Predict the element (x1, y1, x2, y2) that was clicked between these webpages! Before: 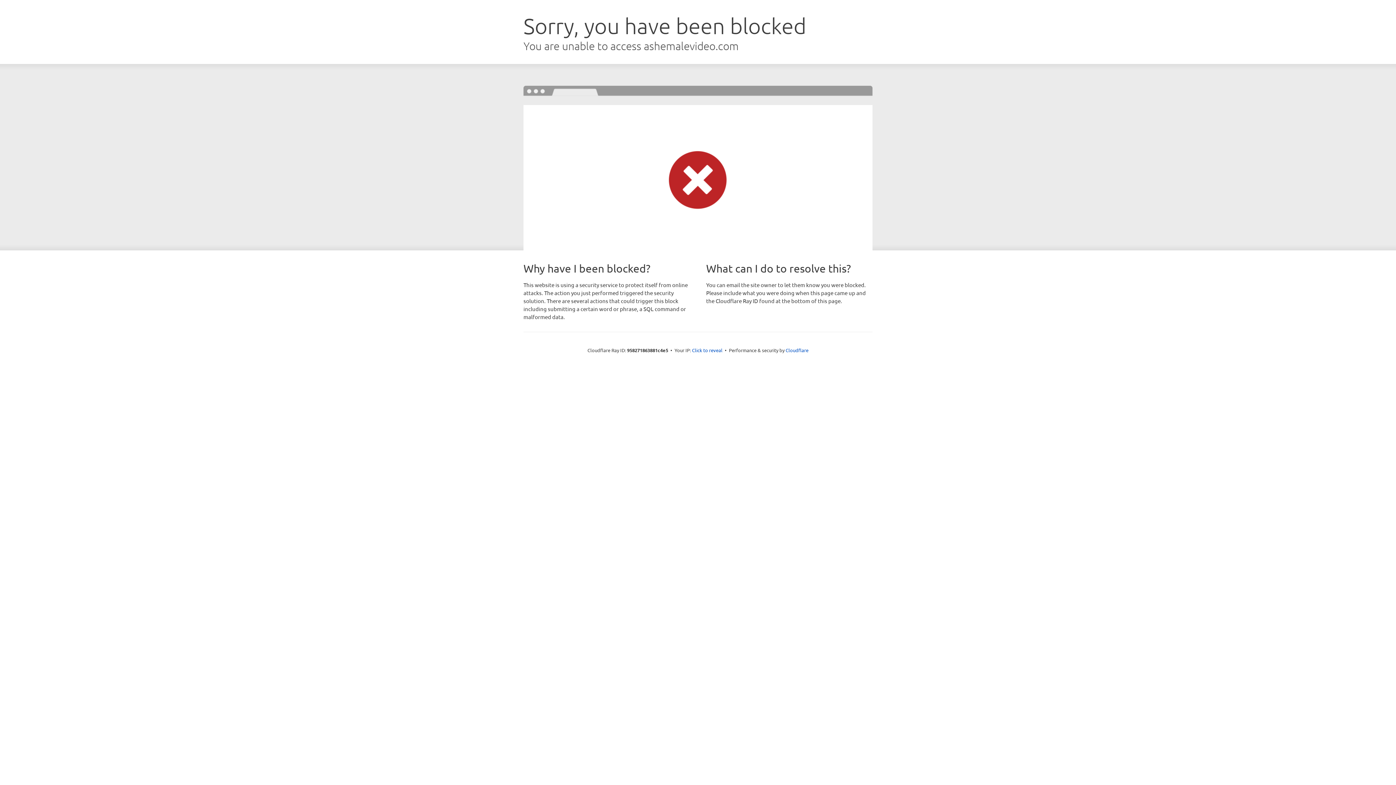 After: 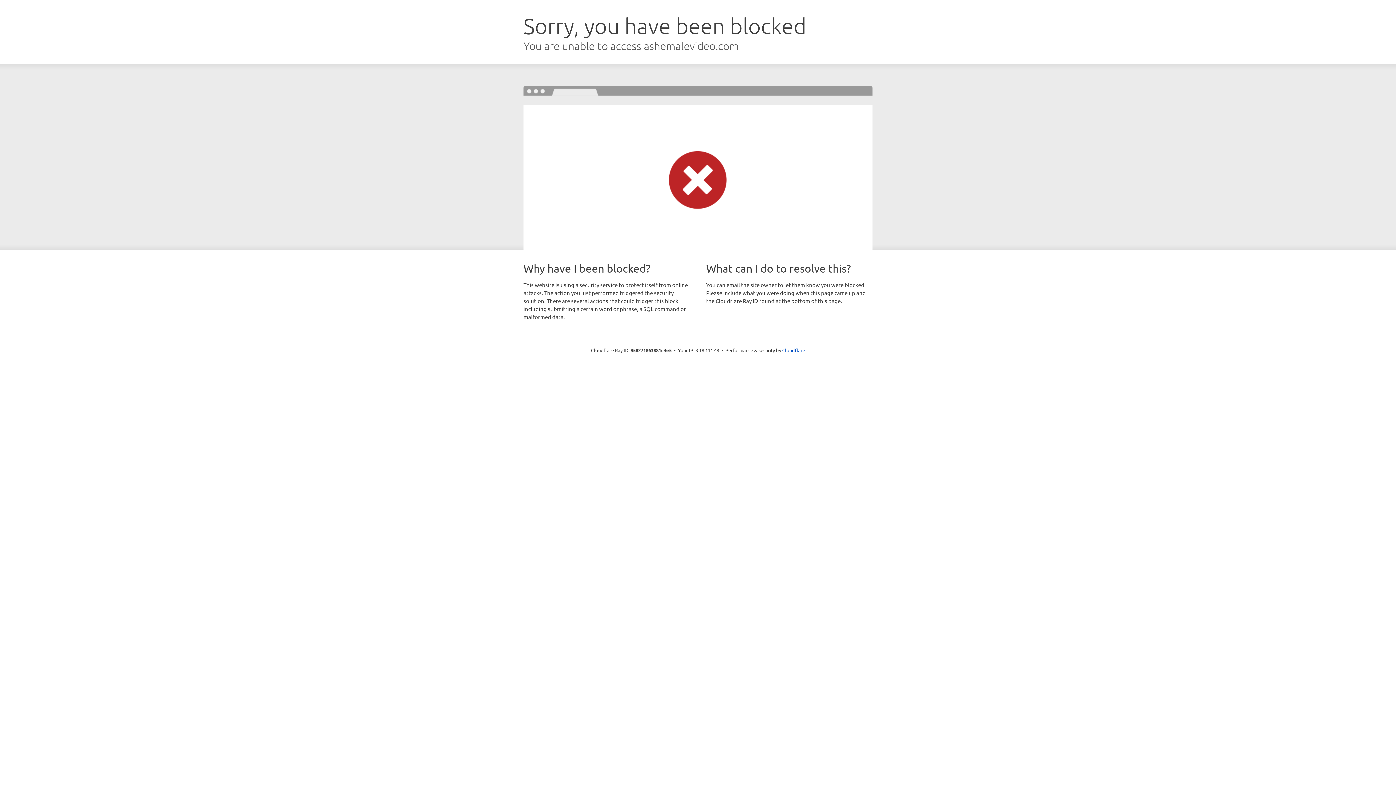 Action: label: Click to reveal bbox: (692, 346, 722, 353)